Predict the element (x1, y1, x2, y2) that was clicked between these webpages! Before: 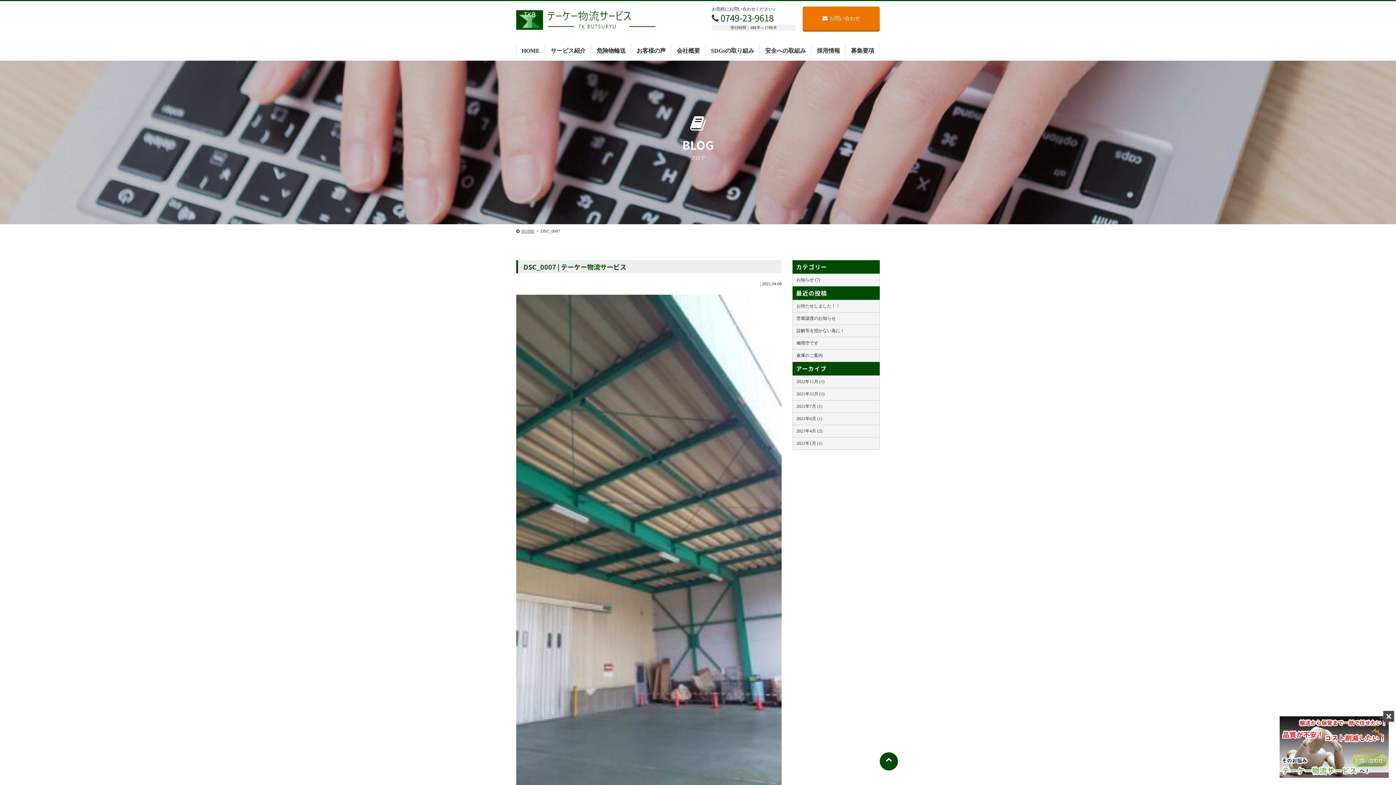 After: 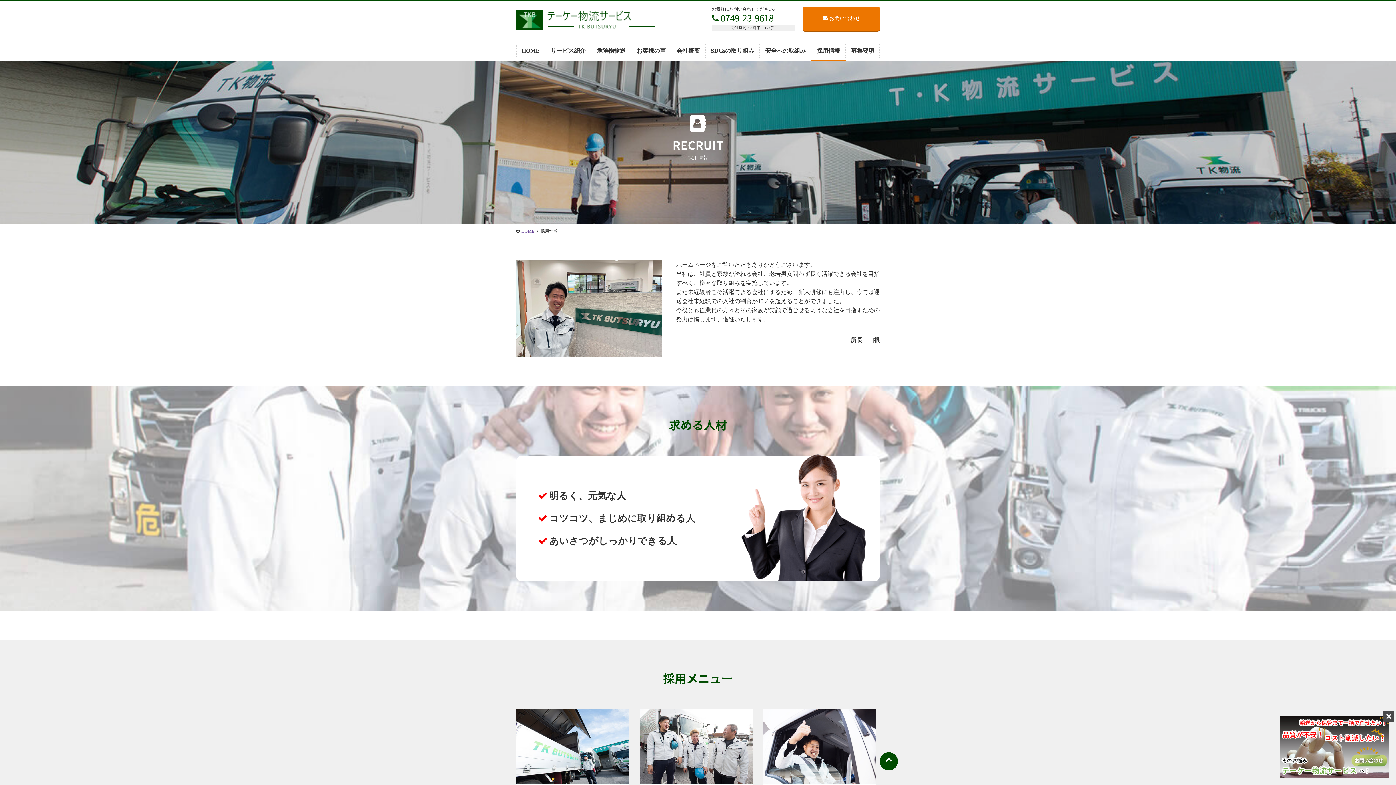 Action: label: 採用情報 bbox: (811, 41, 845, 59)